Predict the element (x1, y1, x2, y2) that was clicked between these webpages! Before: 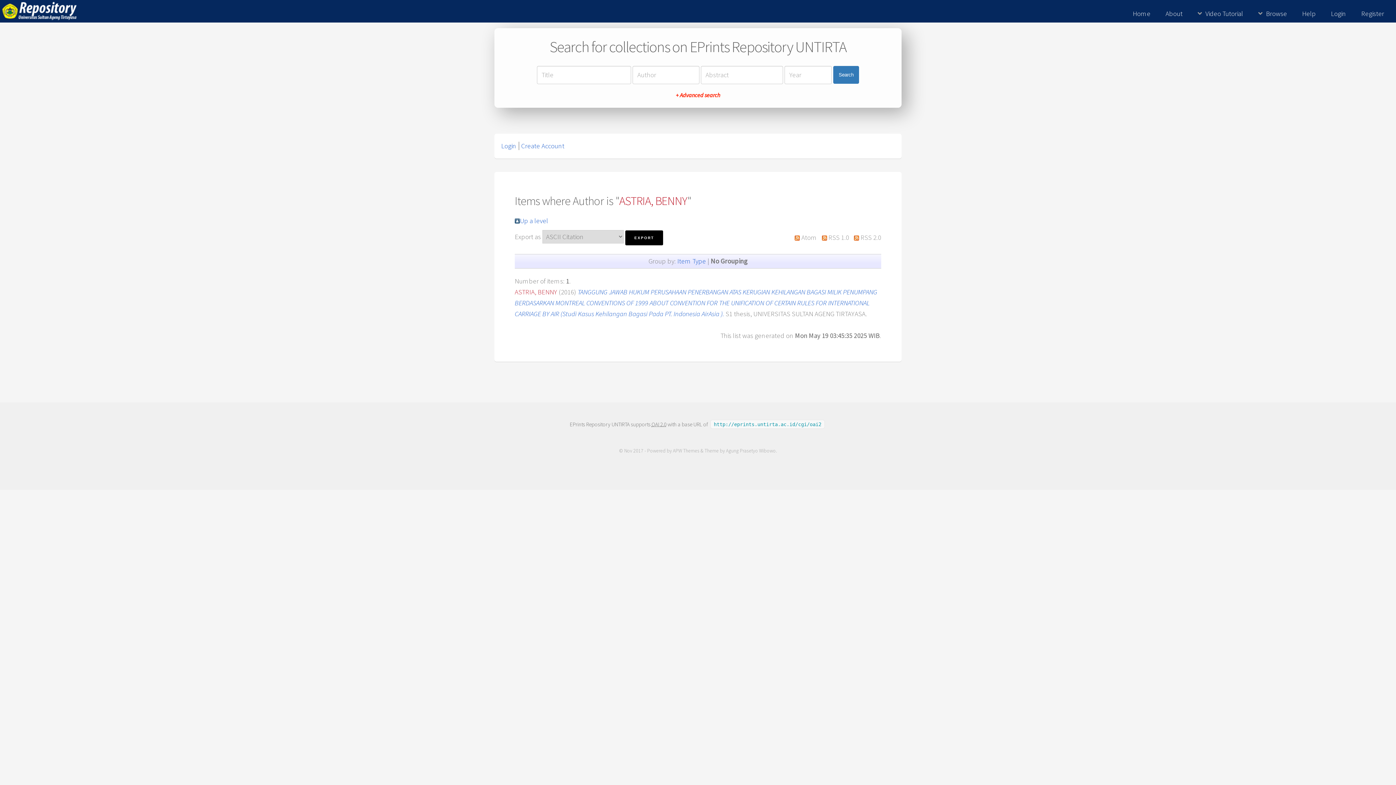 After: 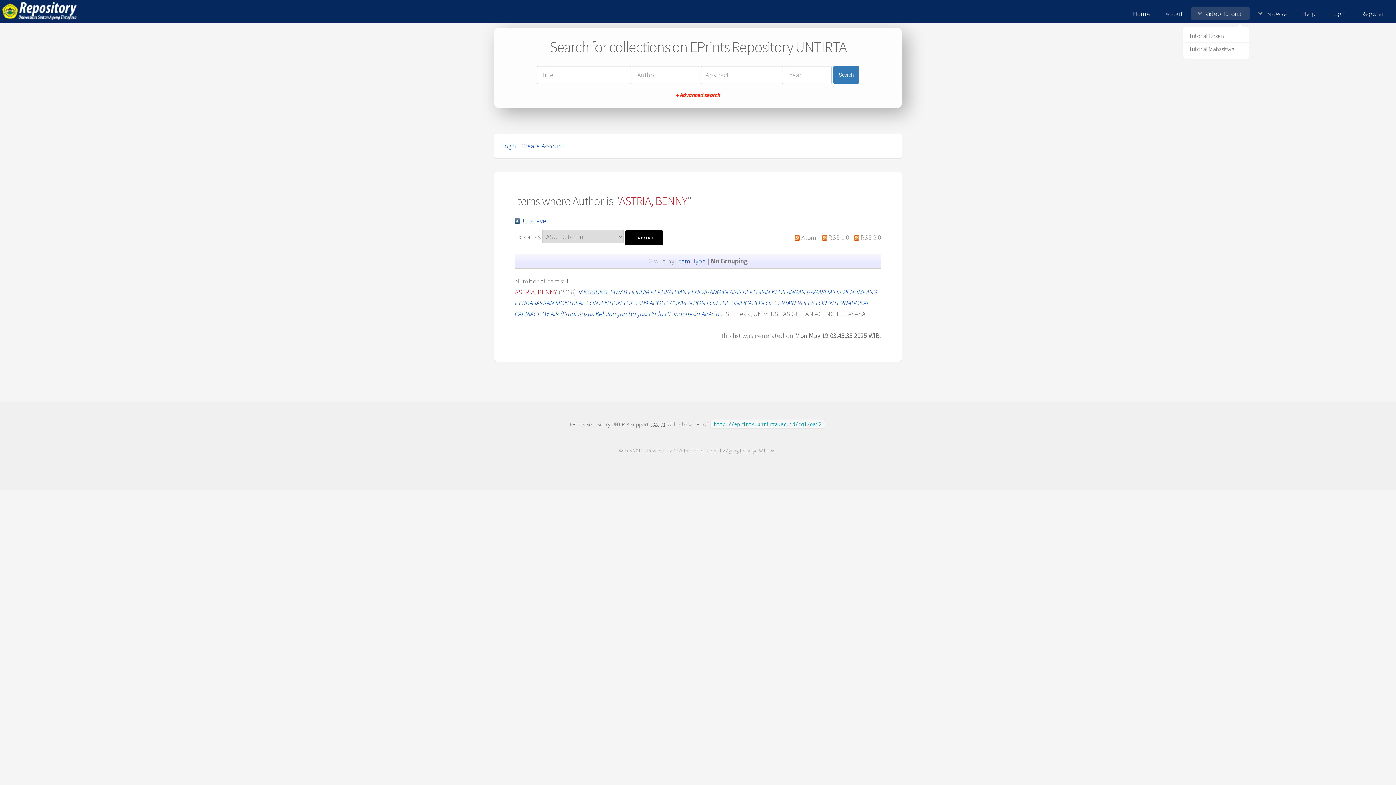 Action: label: Video Tutorial bbox: (1191, 6, 1250, 20)